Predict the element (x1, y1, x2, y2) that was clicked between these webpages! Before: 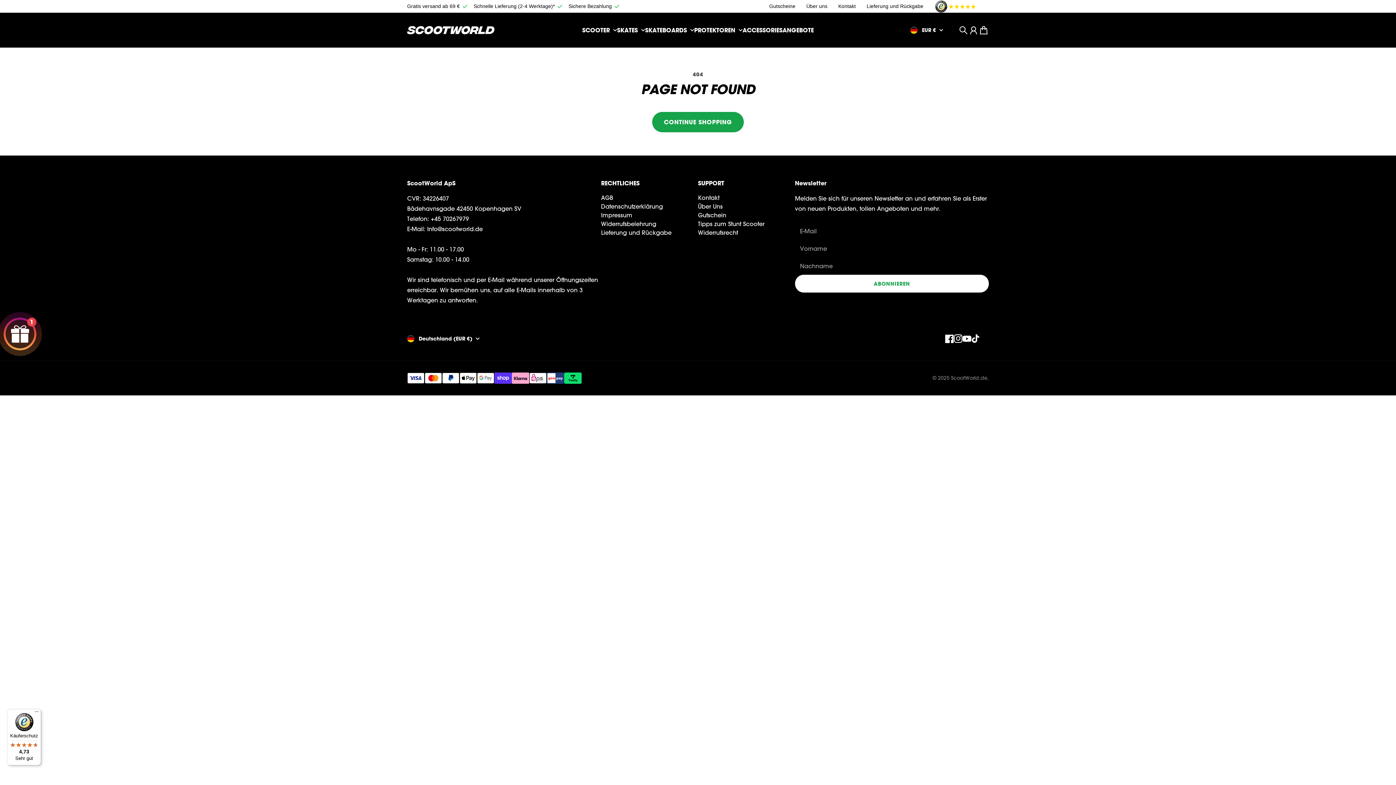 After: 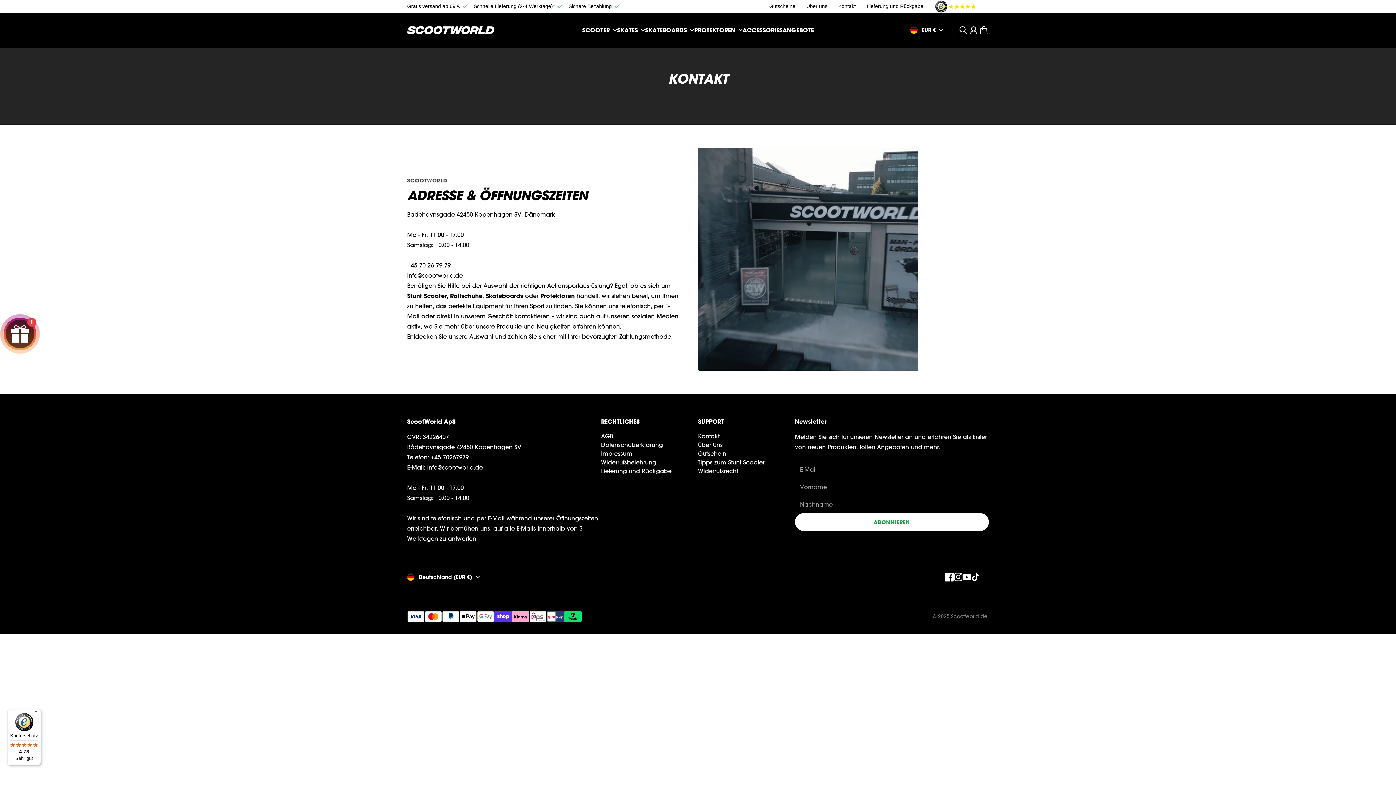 Action: label: Kontakt bbox: (838, 3, 856, 9)